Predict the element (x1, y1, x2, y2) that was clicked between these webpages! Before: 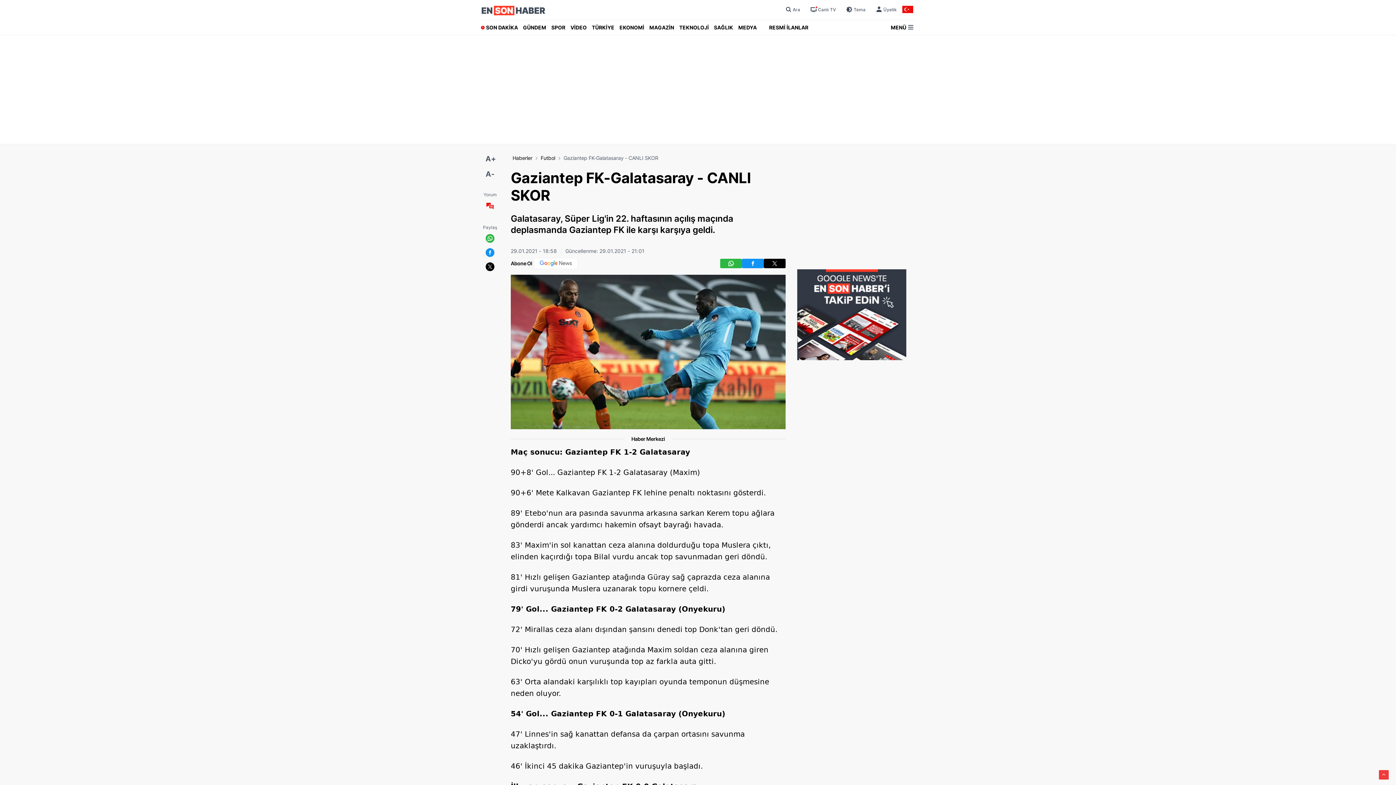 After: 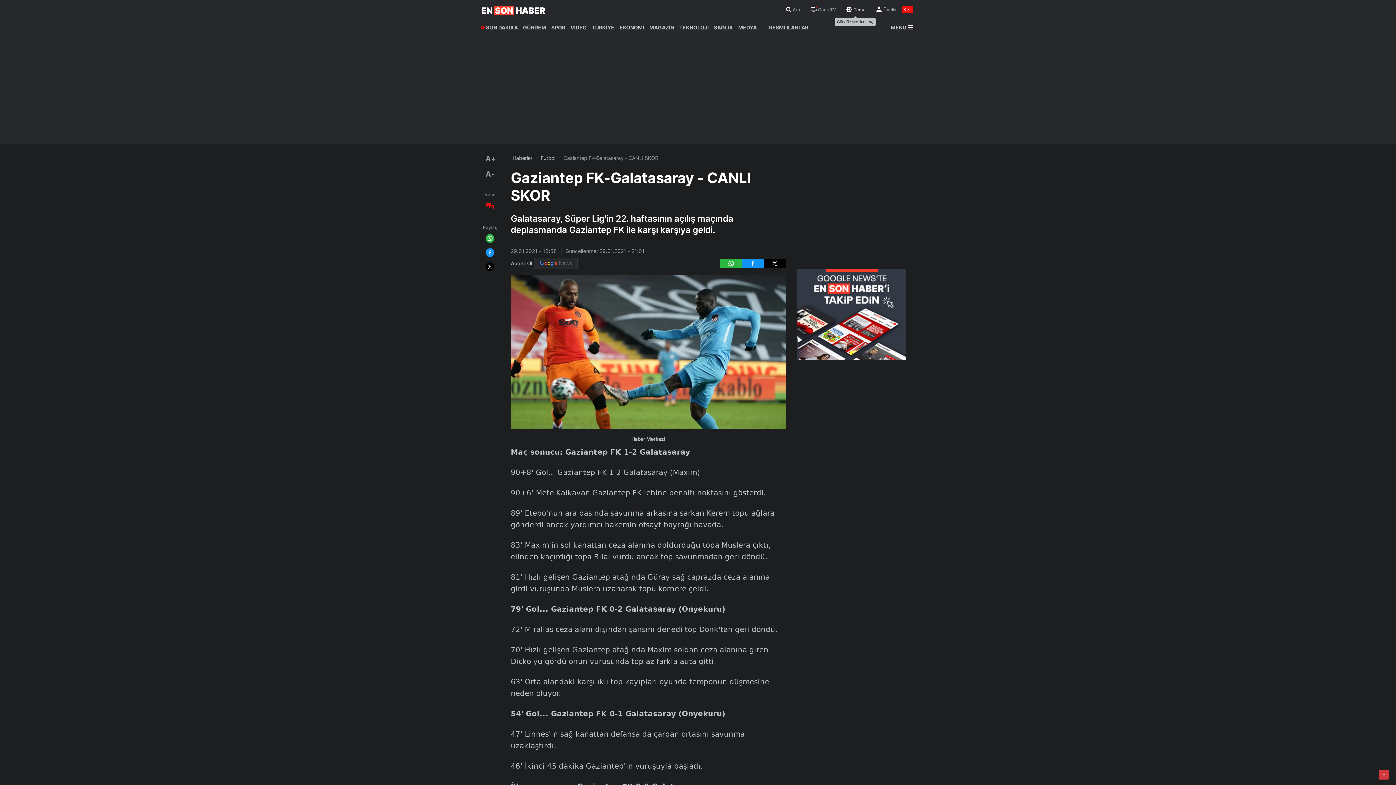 Action: label: Tema bbox: (845, 5, 865, 14)